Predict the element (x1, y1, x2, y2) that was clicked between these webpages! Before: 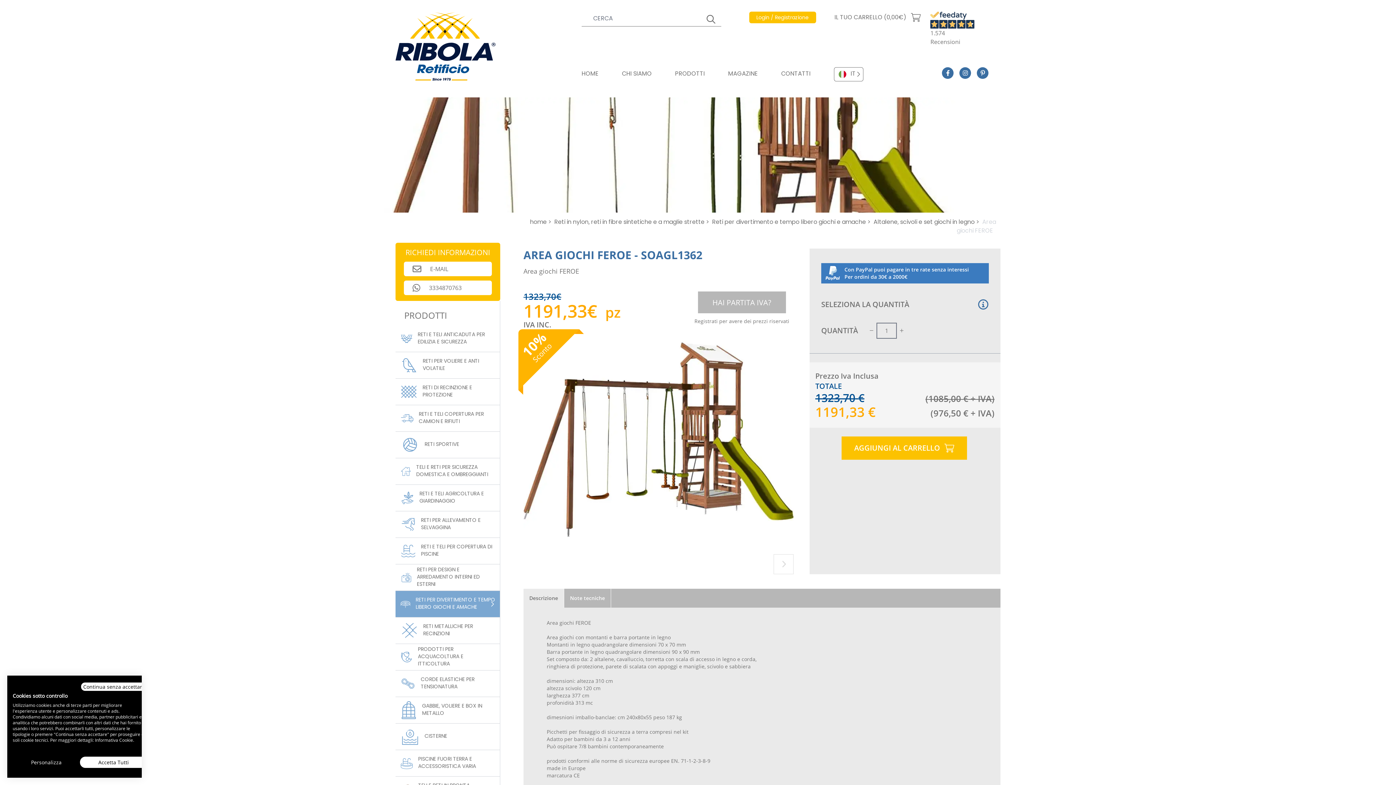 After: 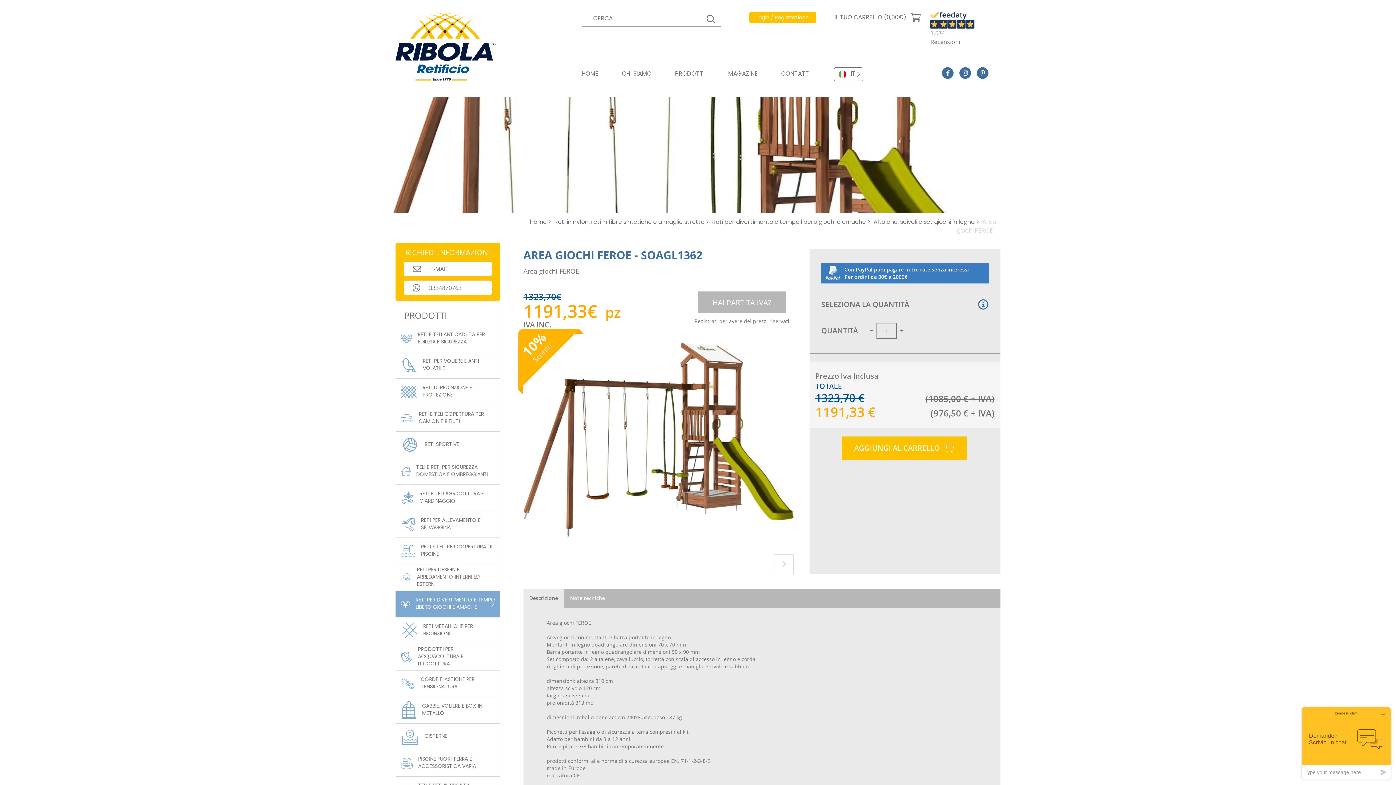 Action: bbox: (81, 682, 147, 691) label: Chiudere l'avviso cookie senza specificare le preferenze